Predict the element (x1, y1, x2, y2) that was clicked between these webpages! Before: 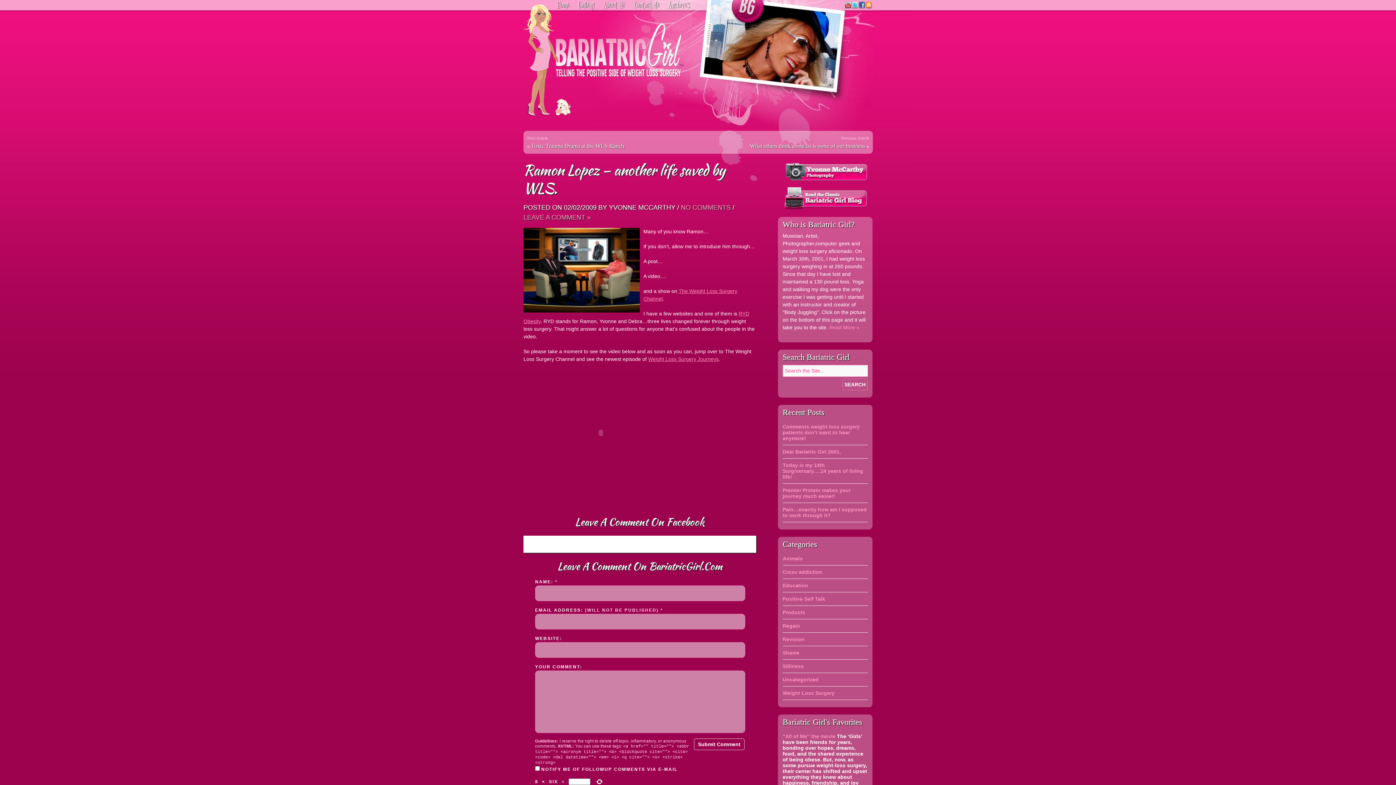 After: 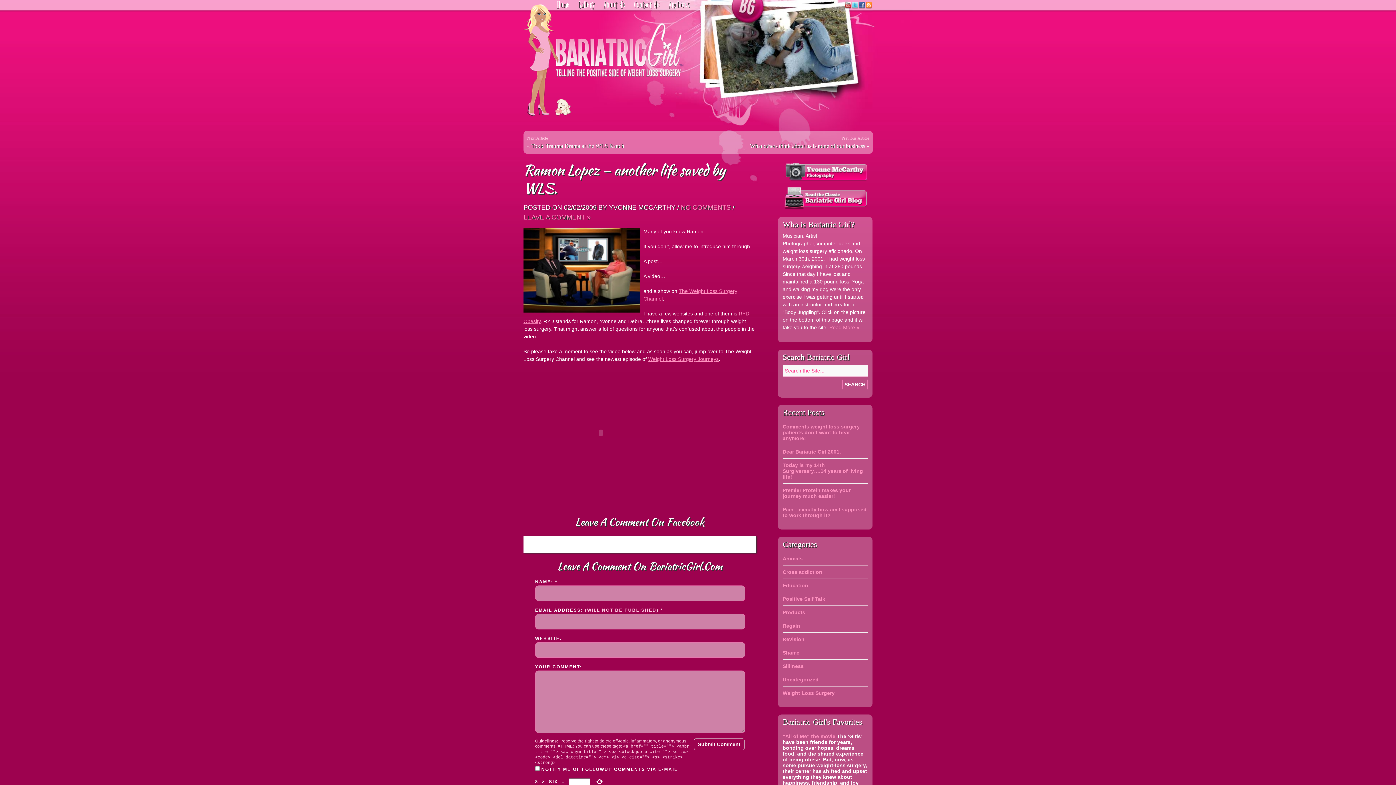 Action: bbox: (778, 187, 872, 209)